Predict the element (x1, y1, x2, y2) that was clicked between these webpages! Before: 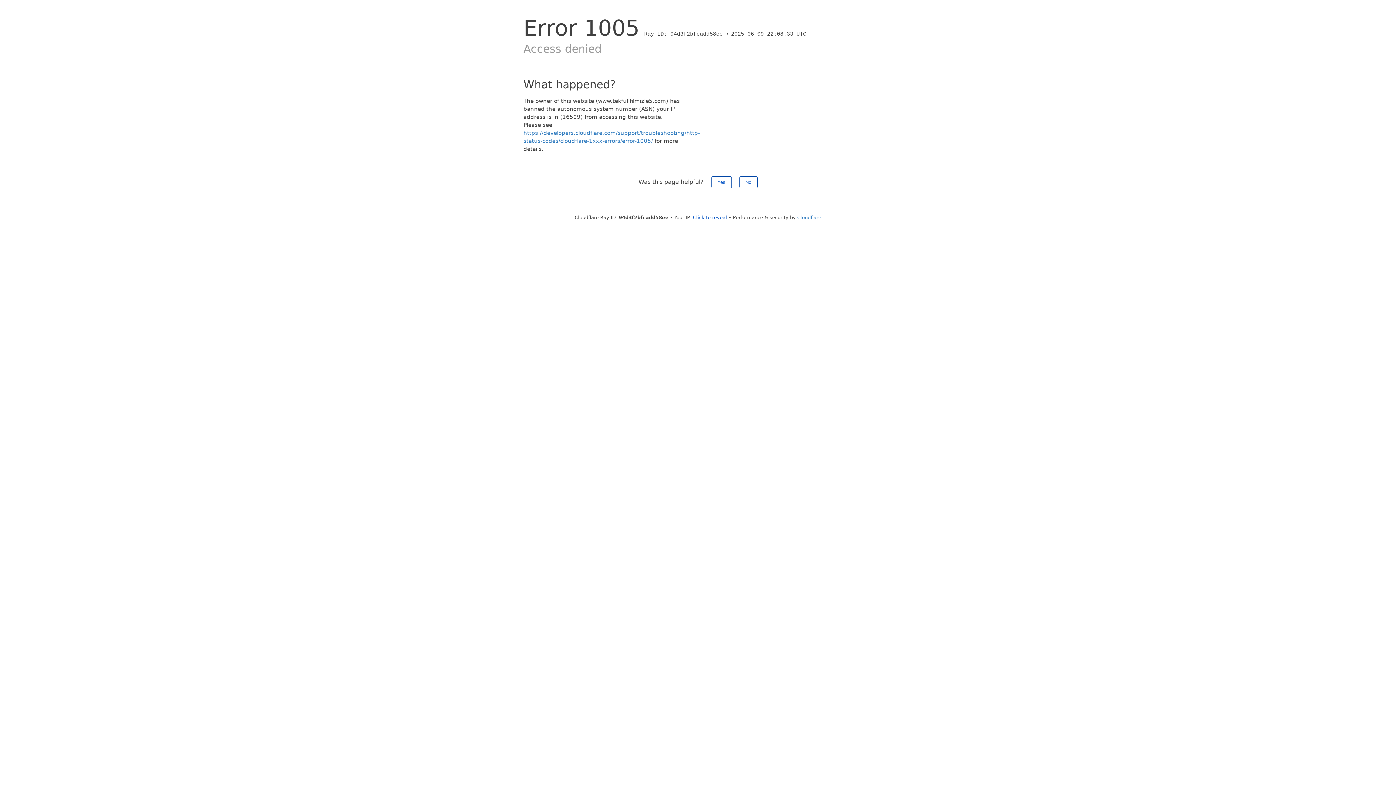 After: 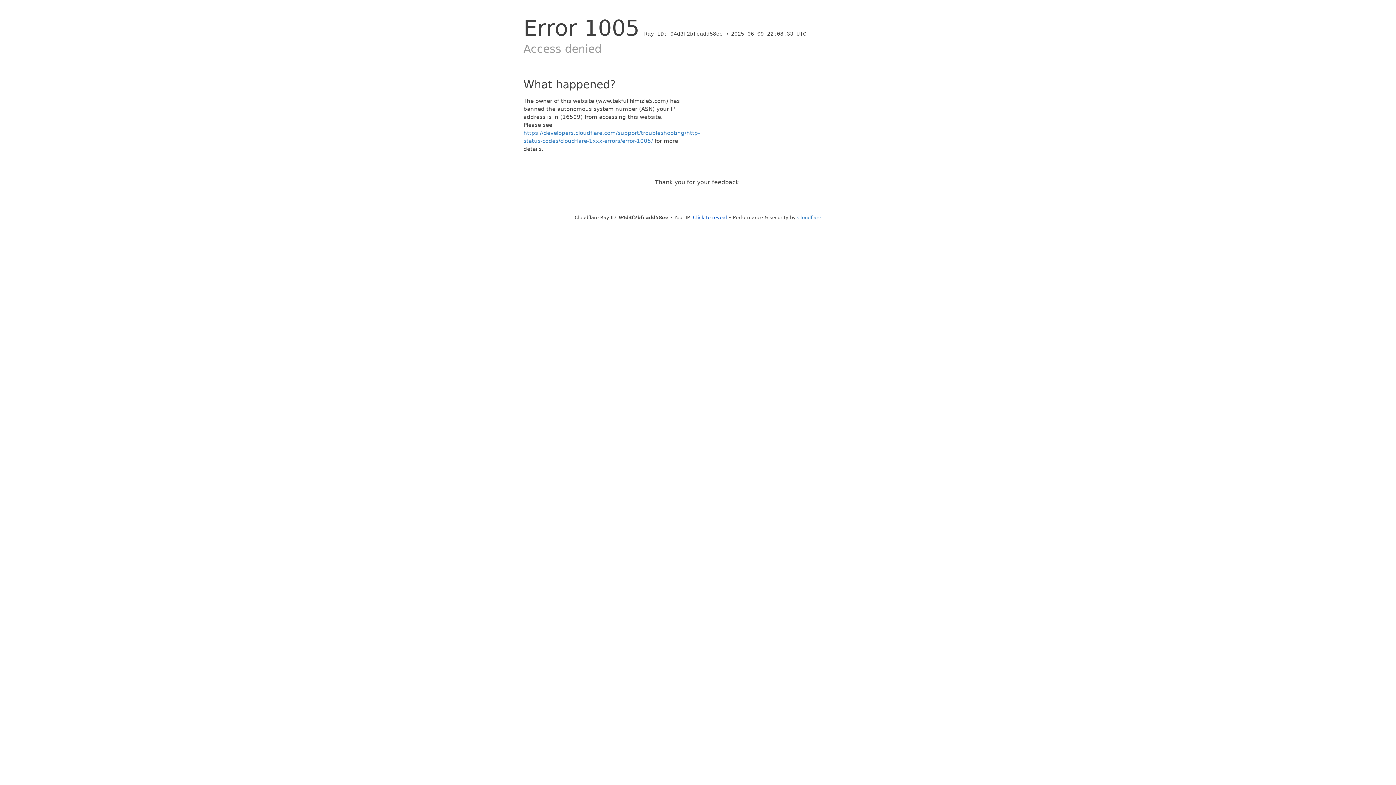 Action: bbox: (711, 176, 731, 188) label: Yes